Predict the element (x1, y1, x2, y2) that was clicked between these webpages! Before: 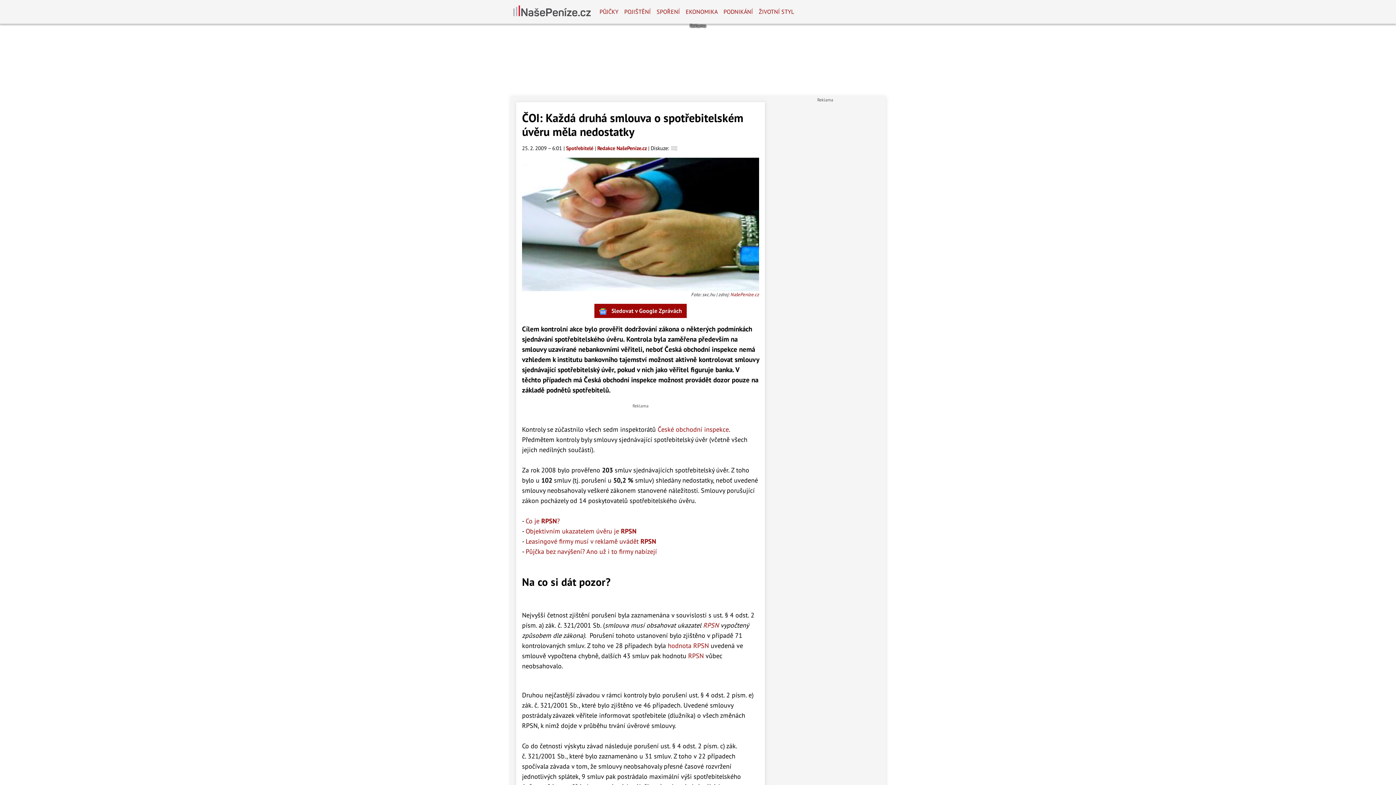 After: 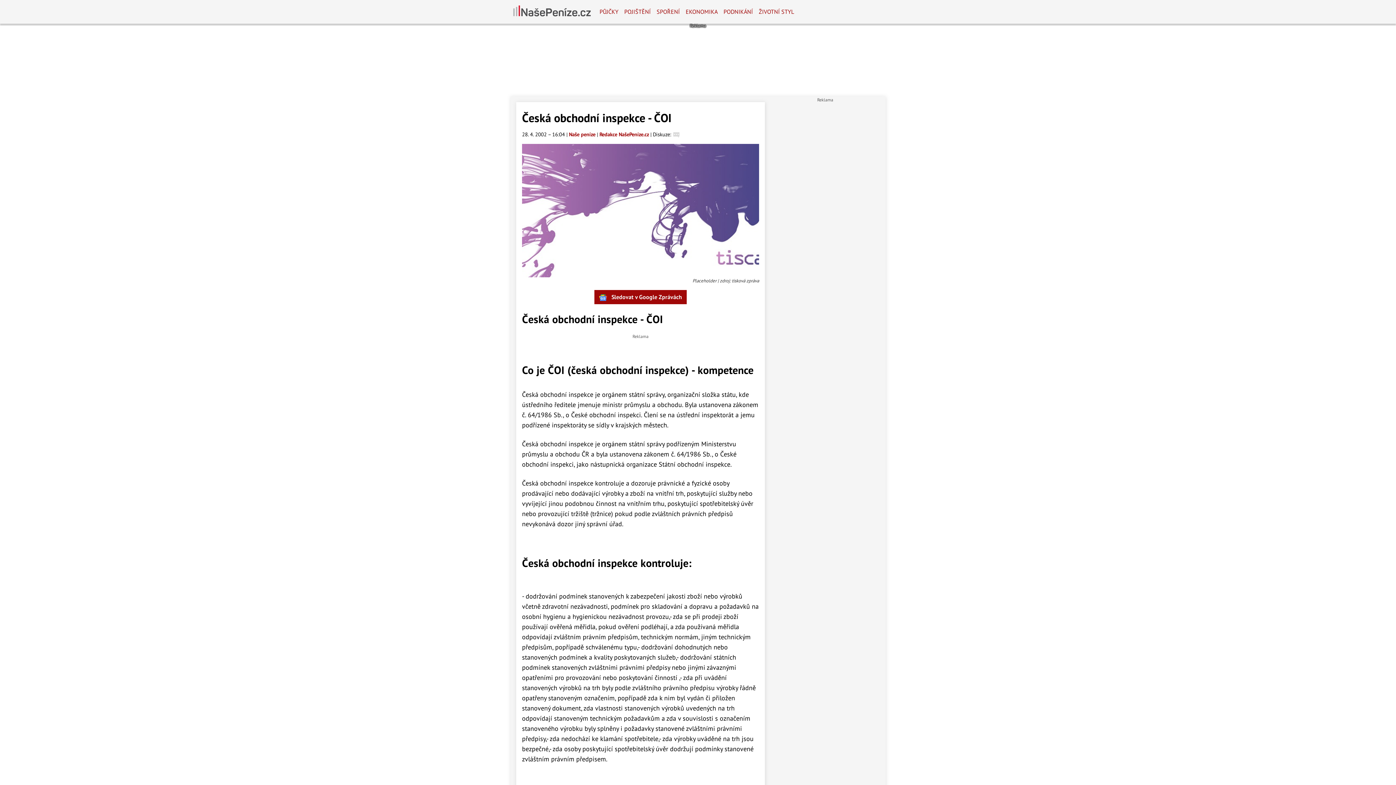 Action: bbox: (657, 425, 729, 433) label: České obchodní inspekce